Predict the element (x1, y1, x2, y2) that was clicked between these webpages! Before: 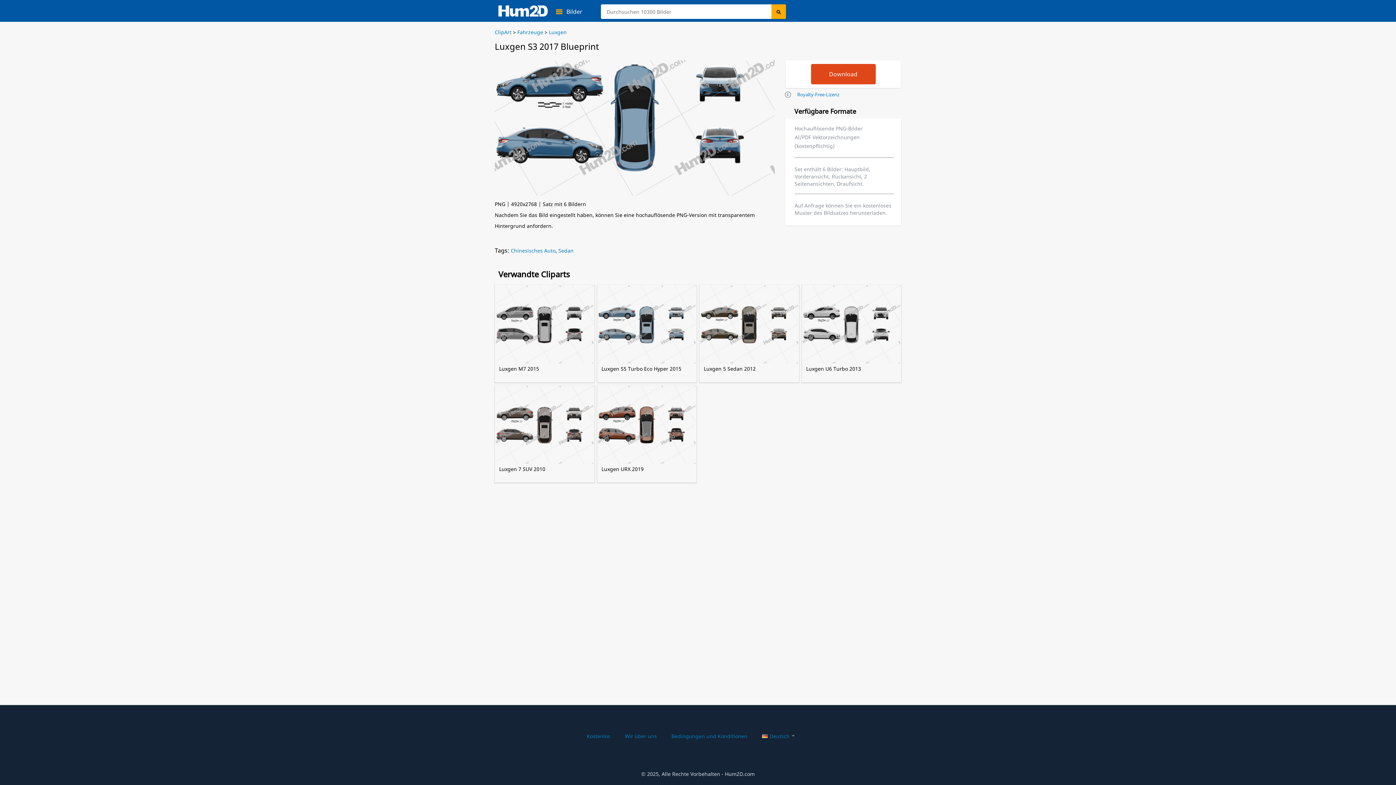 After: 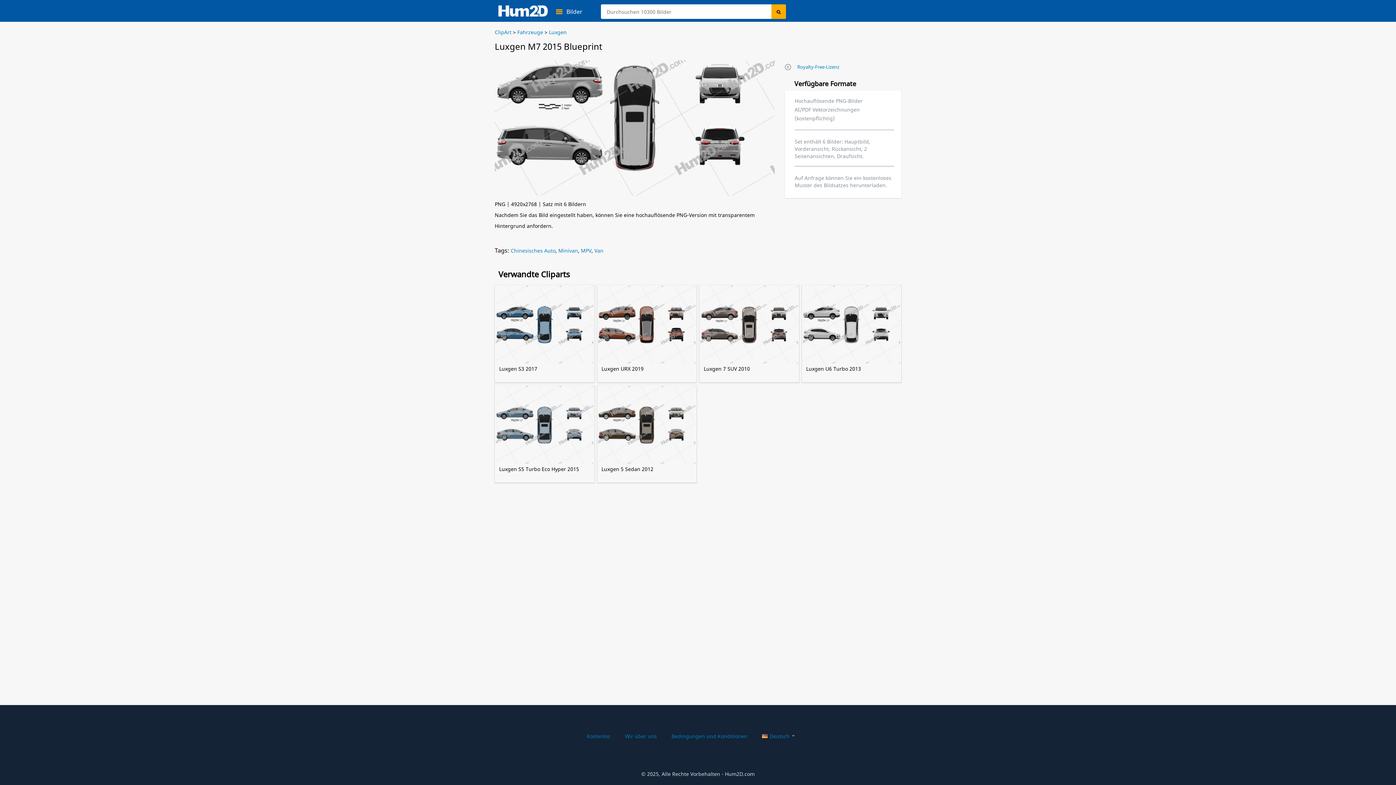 Action: label: Luxgen M7 2015 bbox: (495, 285, 593, 381)